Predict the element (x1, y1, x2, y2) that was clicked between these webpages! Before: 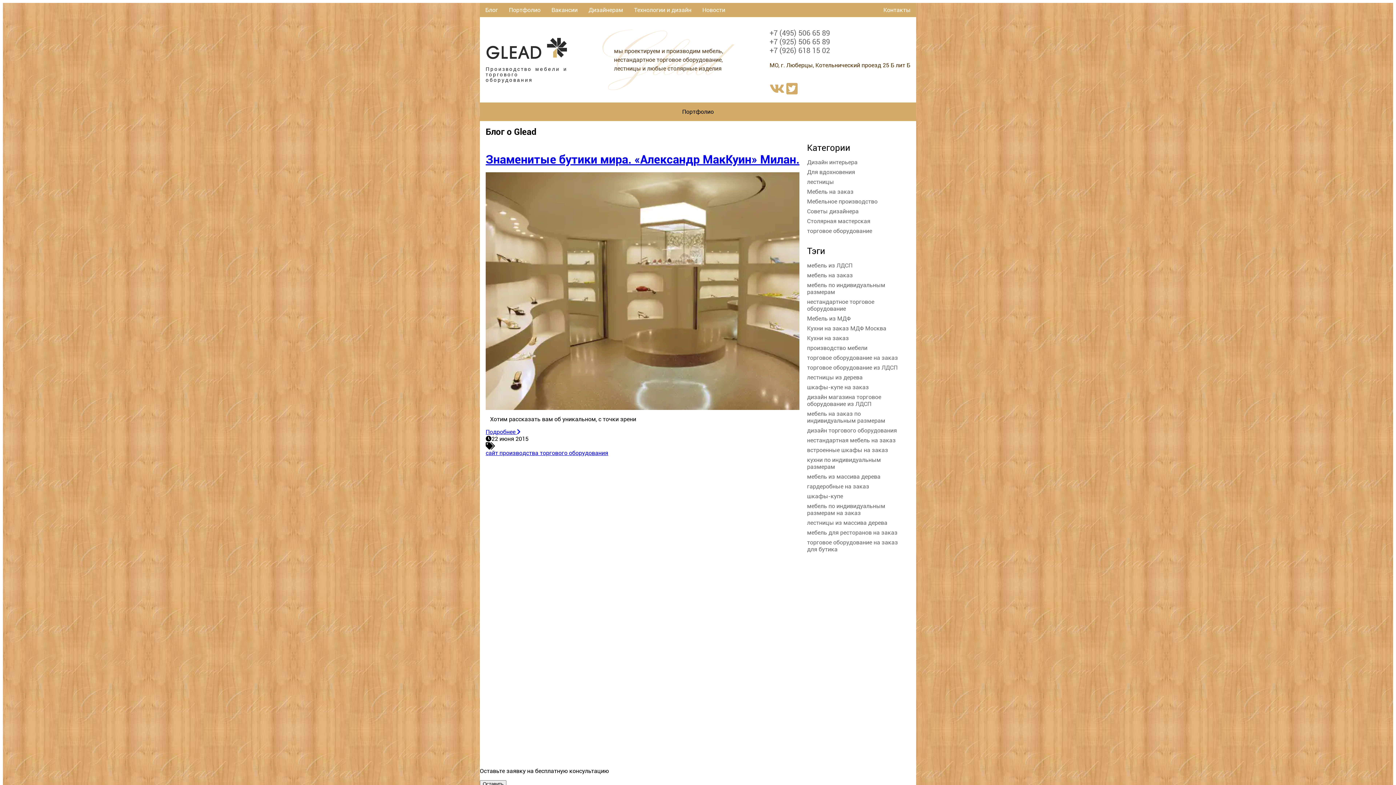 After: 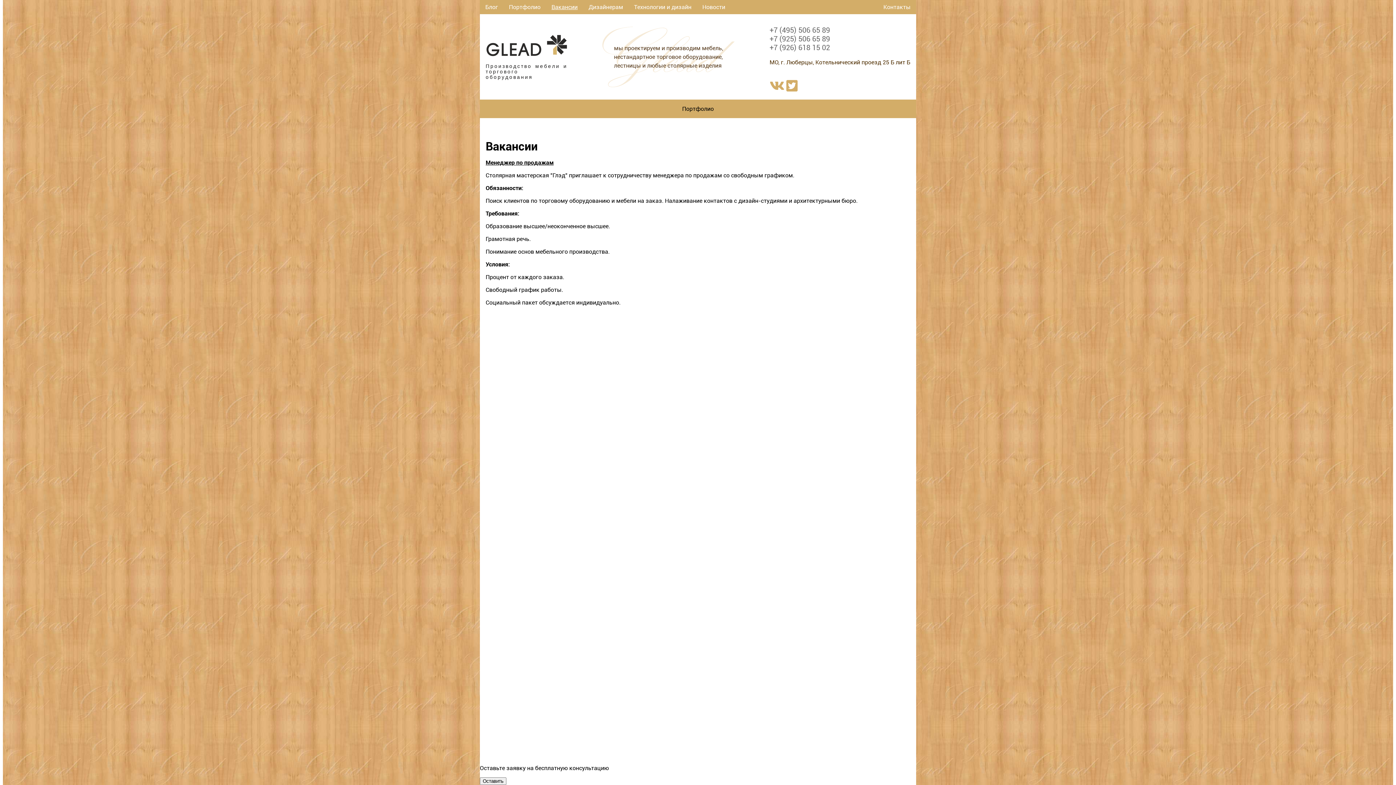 Action: bbox: (546, 2, 583, 17) label: Вакансии